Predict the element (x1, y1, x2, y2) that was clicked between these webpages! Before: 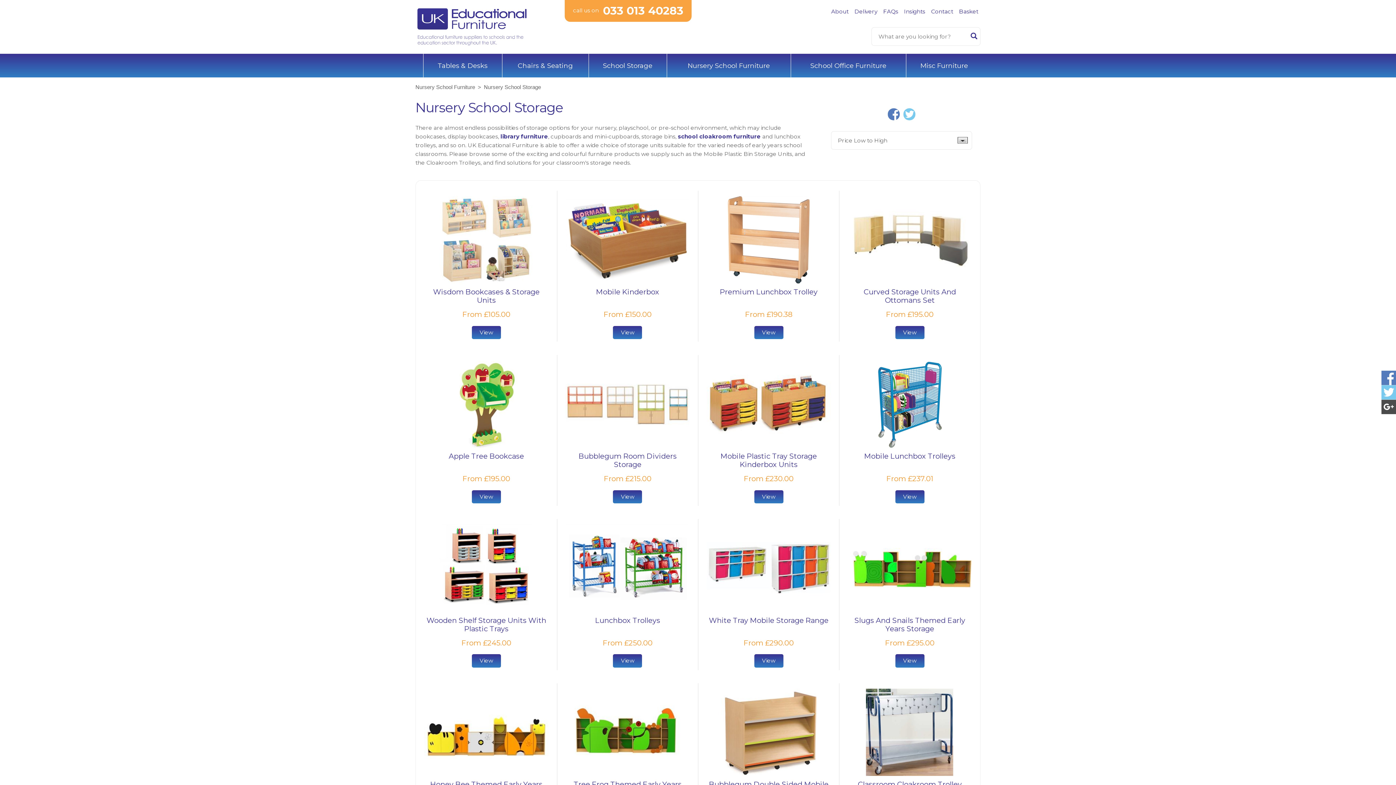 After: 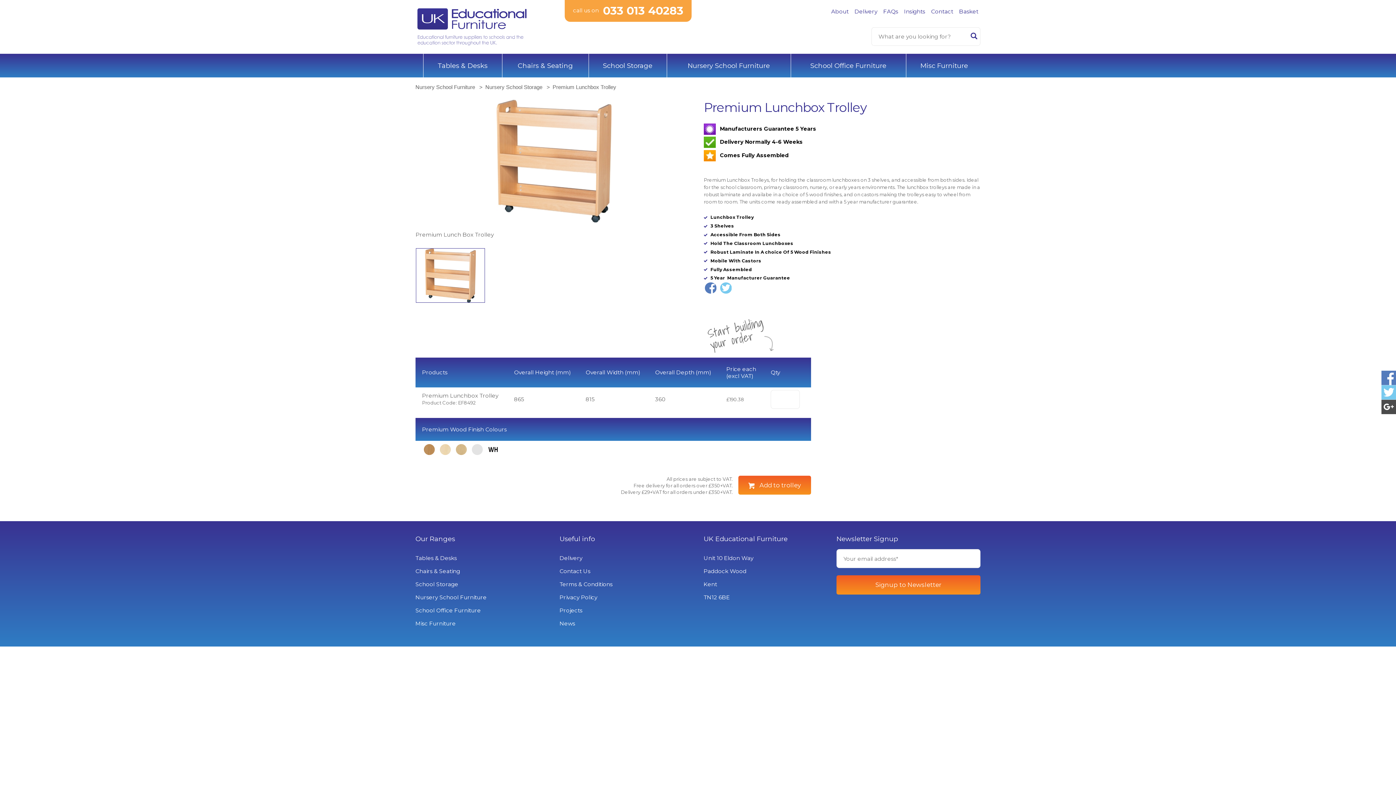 Action: bbox: (698, 190, 839, 341)